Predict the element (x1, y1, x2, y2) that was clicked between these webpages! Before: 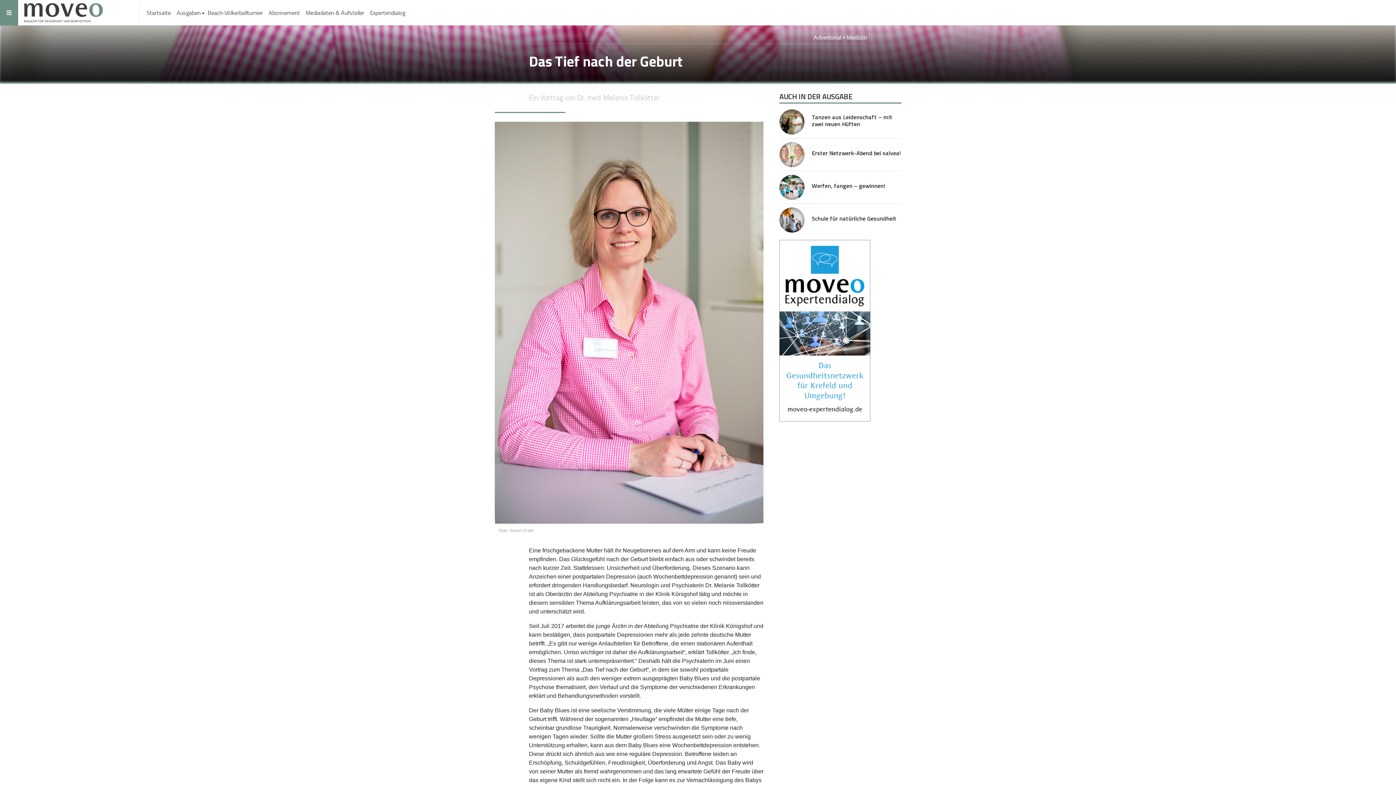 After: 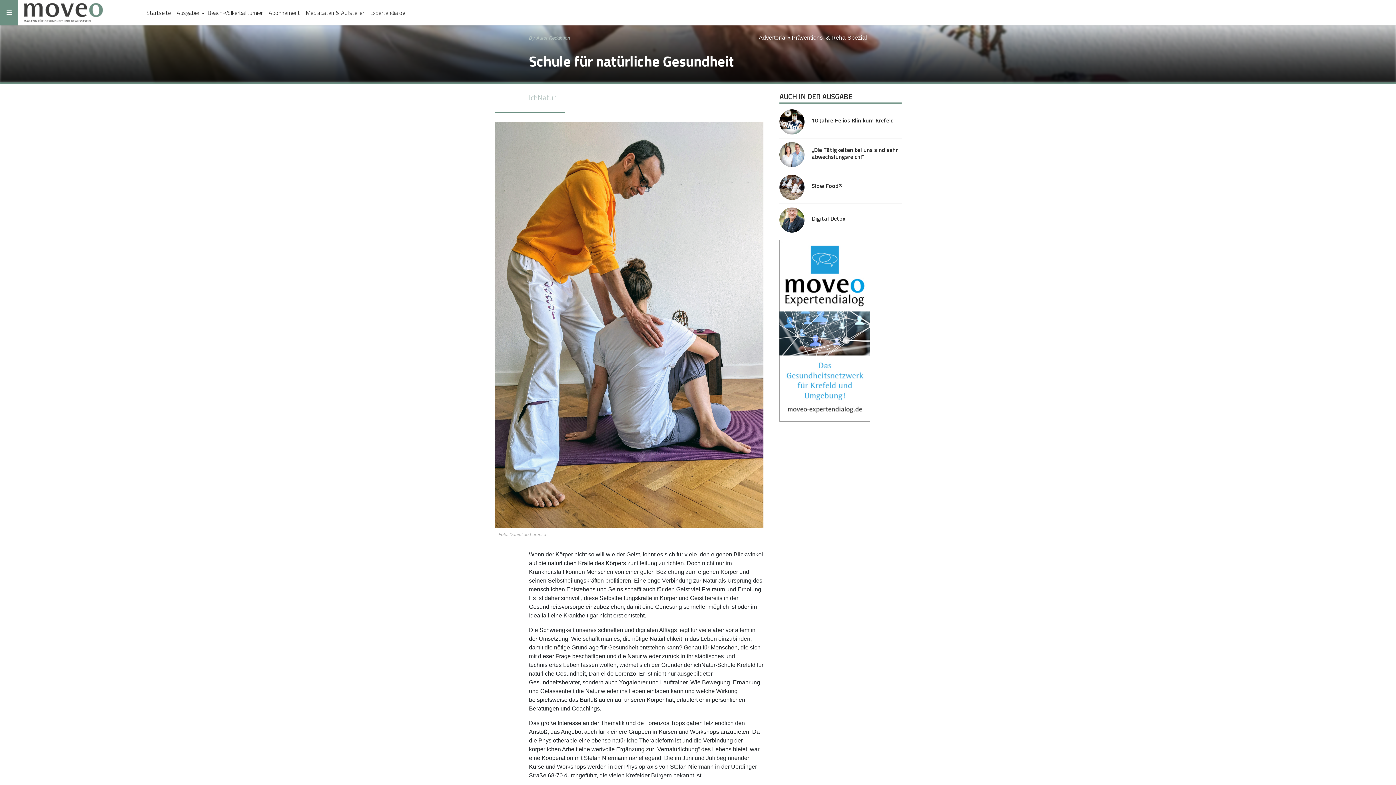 Action: bbox: (812, 214, 896, 222) label: Schule für natürliche Gesundheit